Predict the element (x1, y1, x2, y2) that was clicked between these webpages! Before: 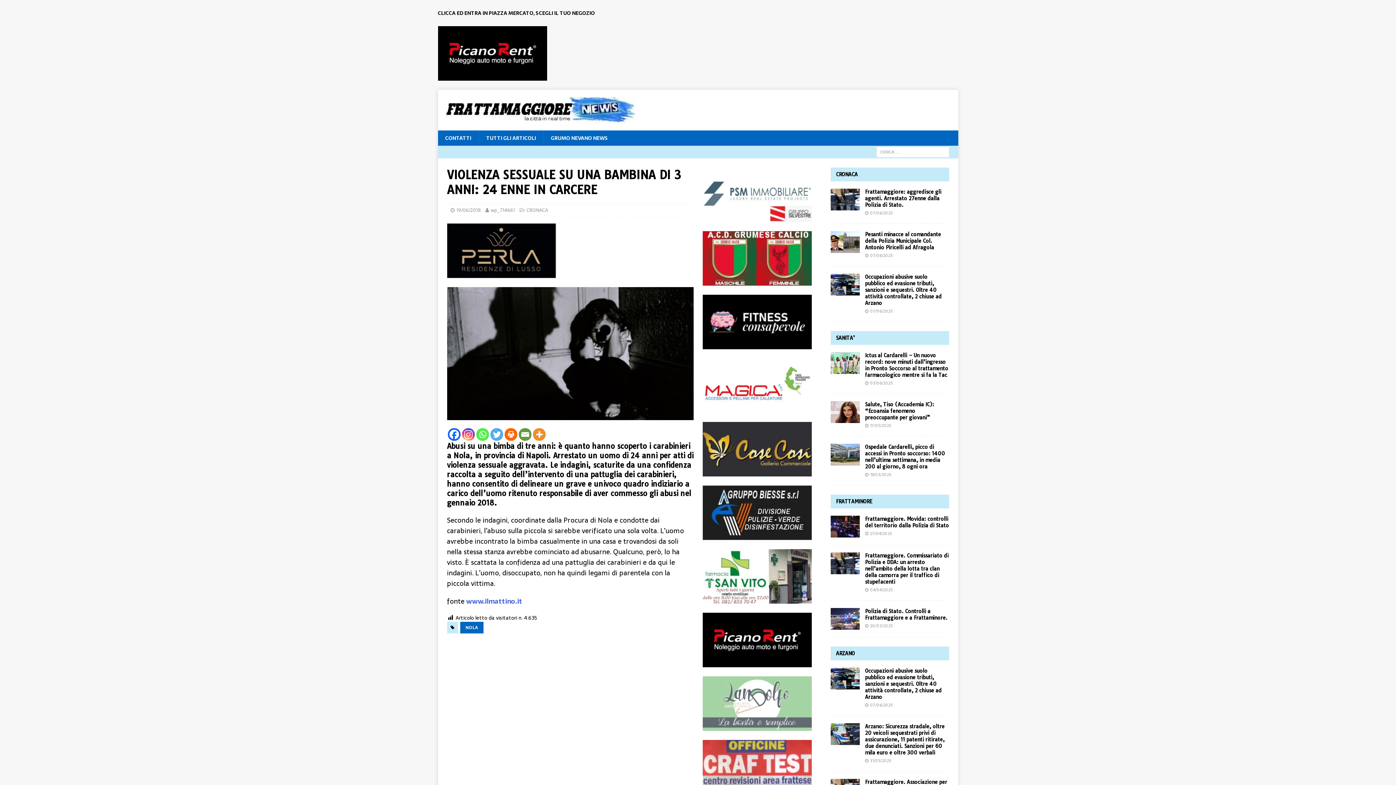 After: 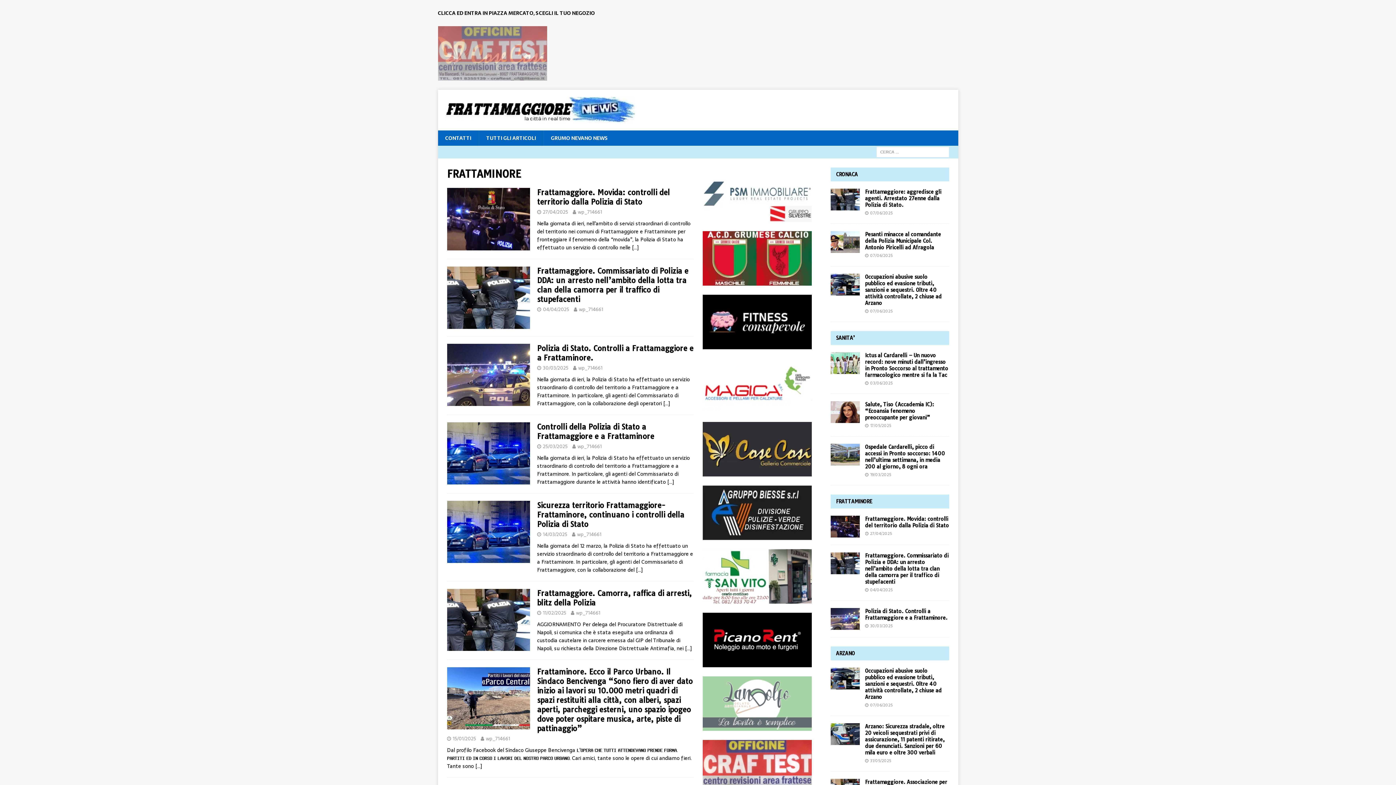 Action: label: FRATTAMINORE bbox: (836, 498, 872, 505)